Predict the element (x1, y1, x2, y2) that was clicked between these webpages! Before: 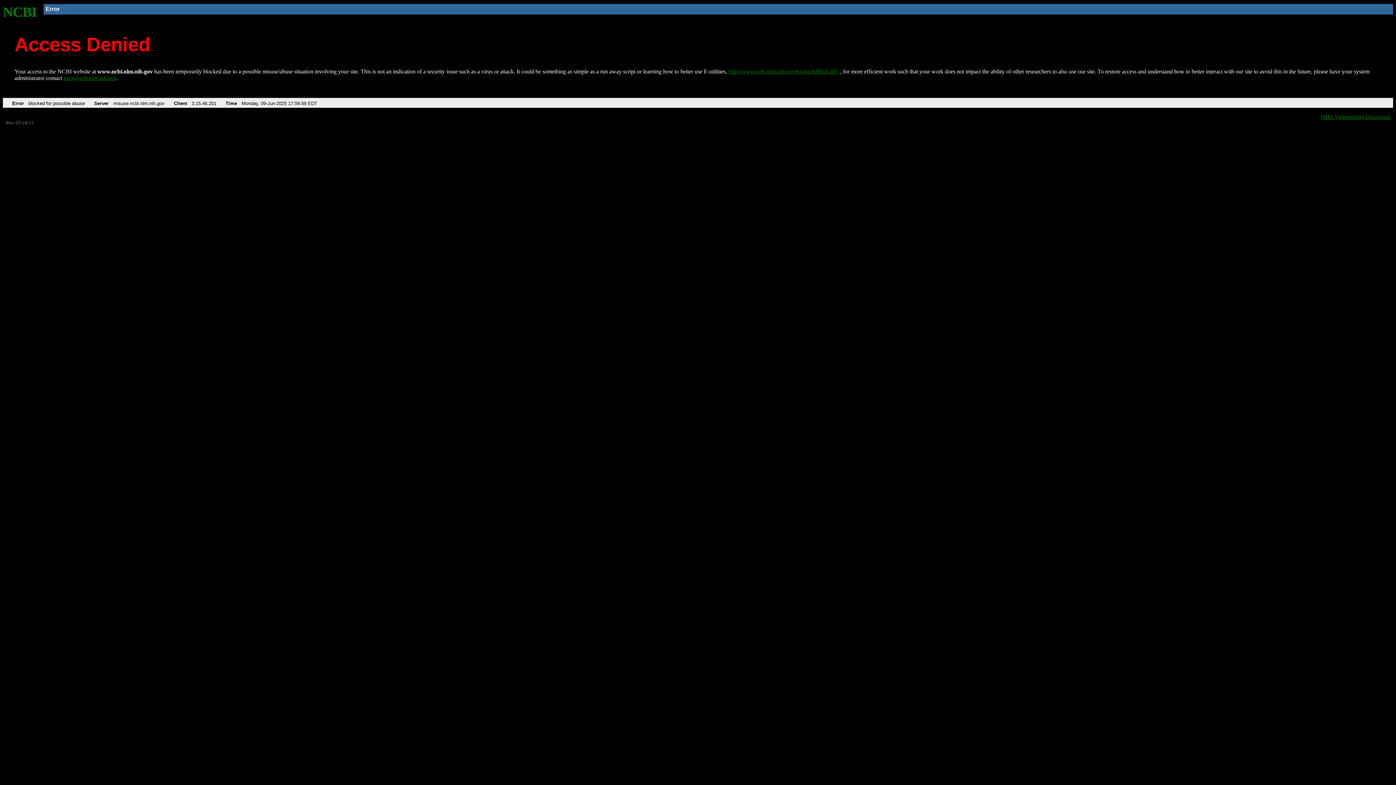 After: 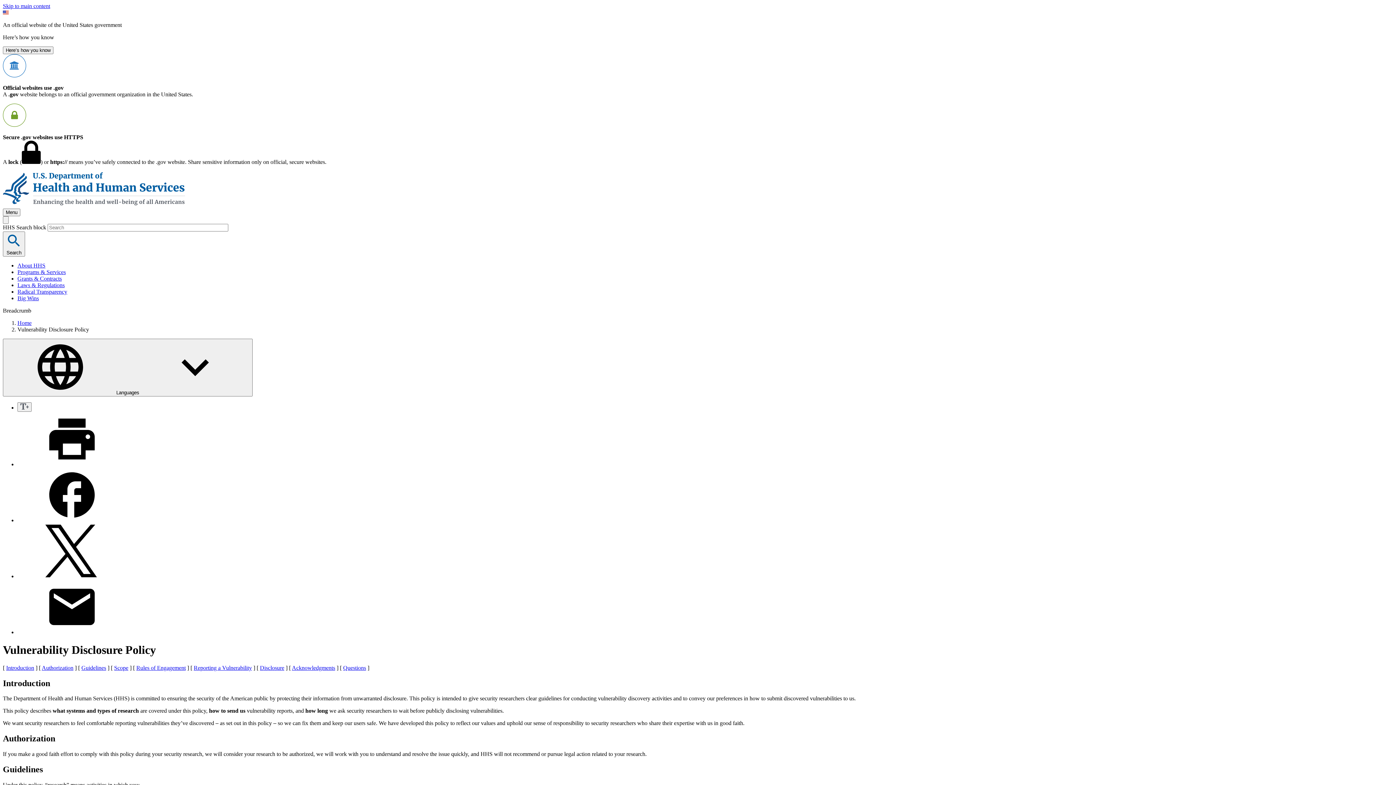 Action: bbox: (1321, 113, 1390, 119) label: HHS Vulnerability Disclosure